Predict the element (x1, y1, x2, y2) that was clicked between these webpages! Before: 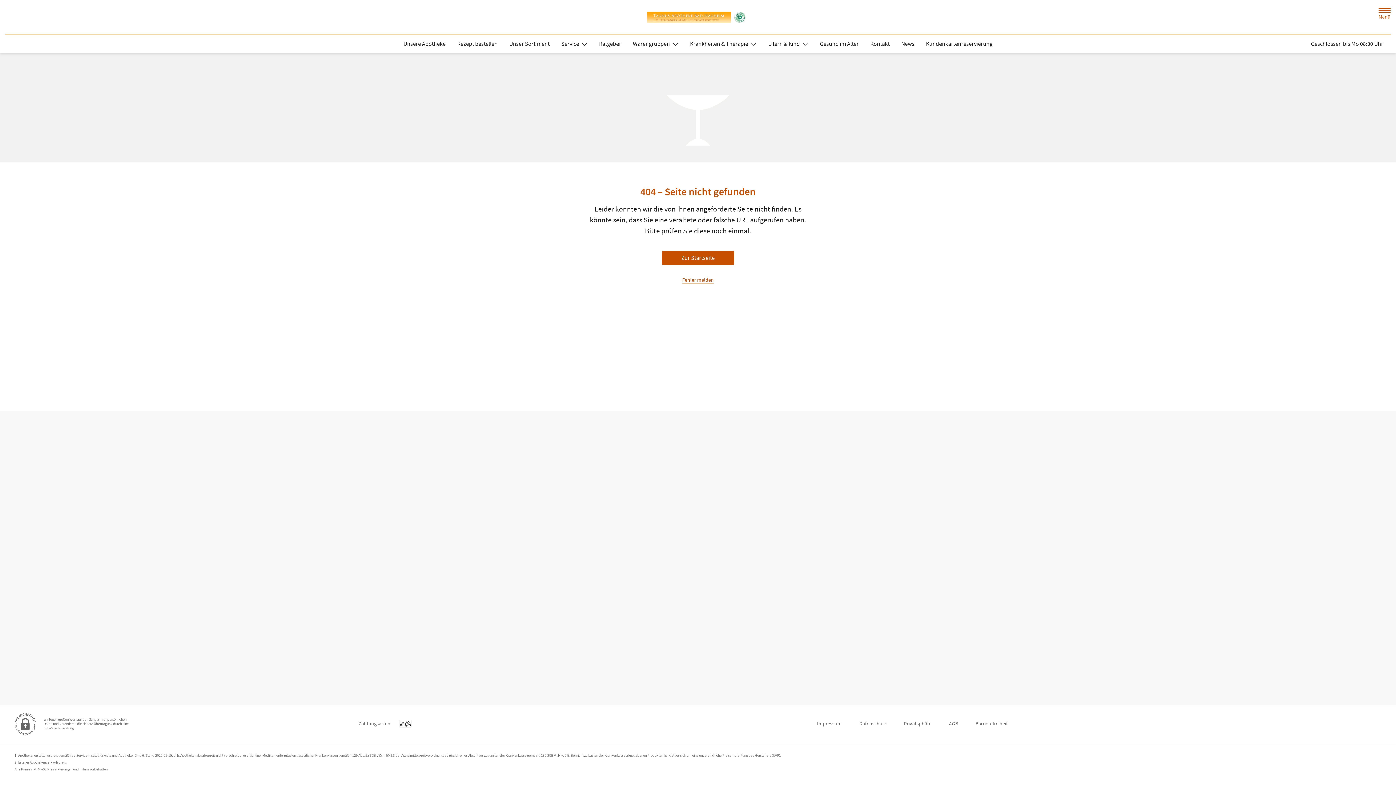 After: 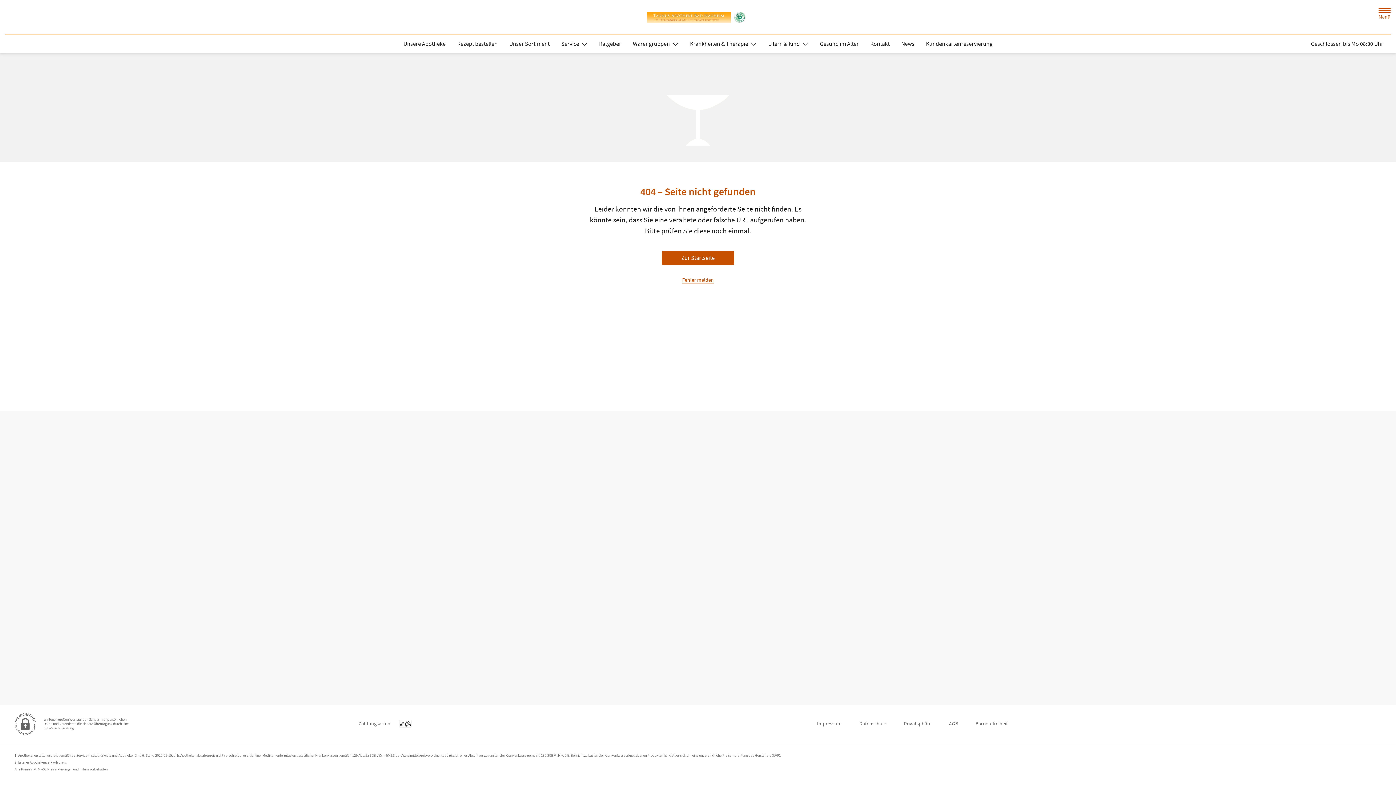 Action: bbox: (1376, 4, 1393, 21) label: Menü